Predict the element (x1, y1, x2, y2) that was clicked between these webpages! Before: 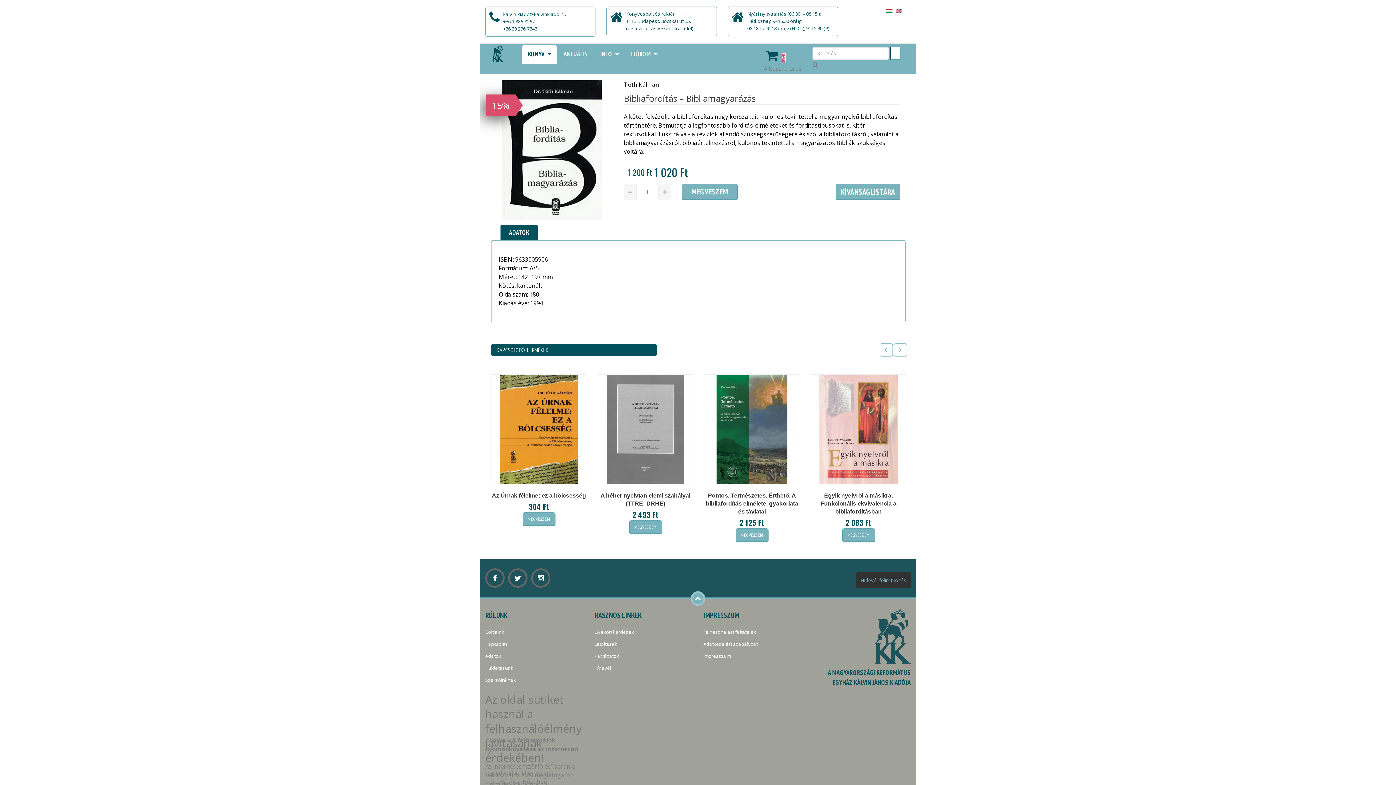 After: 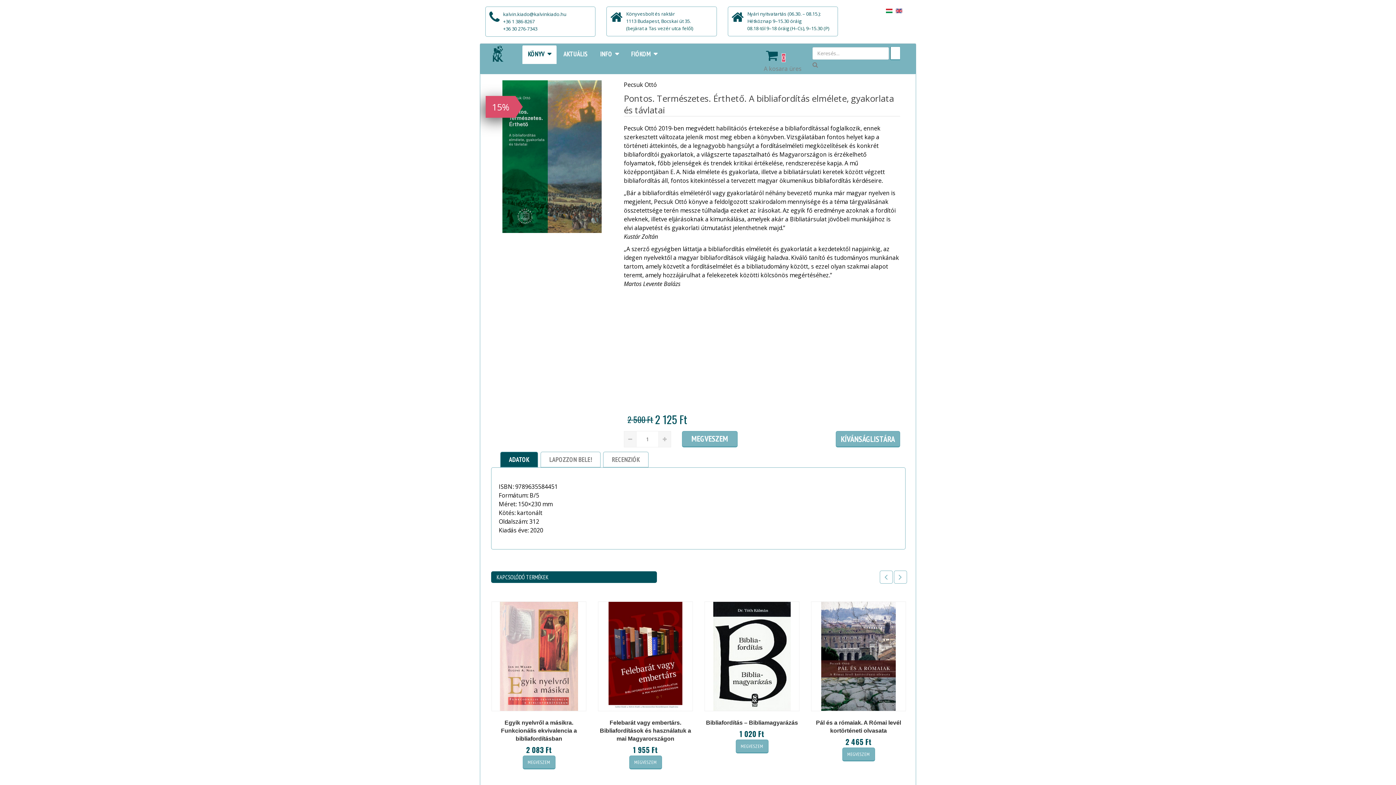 Action: bbox: (706, 492, 798, 514) label: Pontos. Természetes. Érthető. A bibliafordítás elmélete, gyakorlata és távlatai